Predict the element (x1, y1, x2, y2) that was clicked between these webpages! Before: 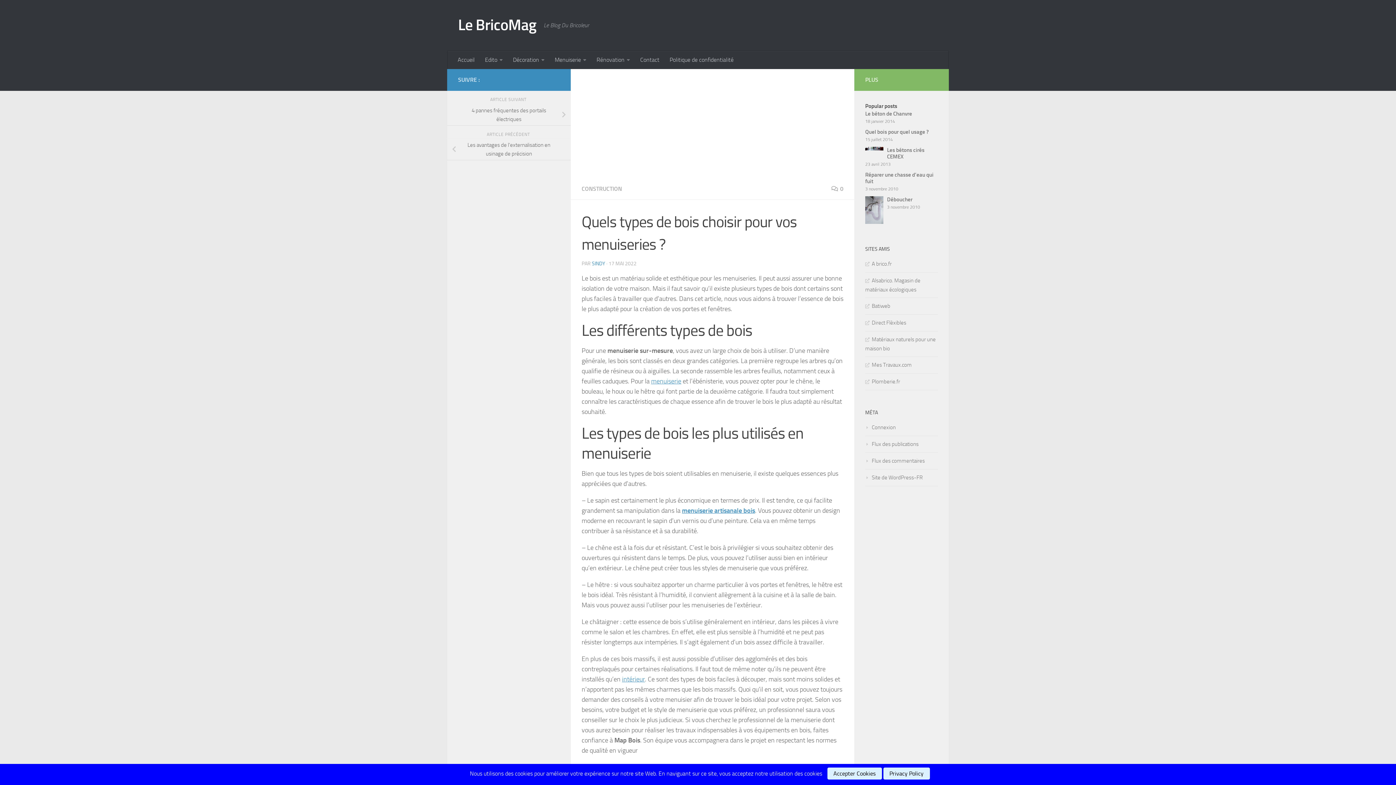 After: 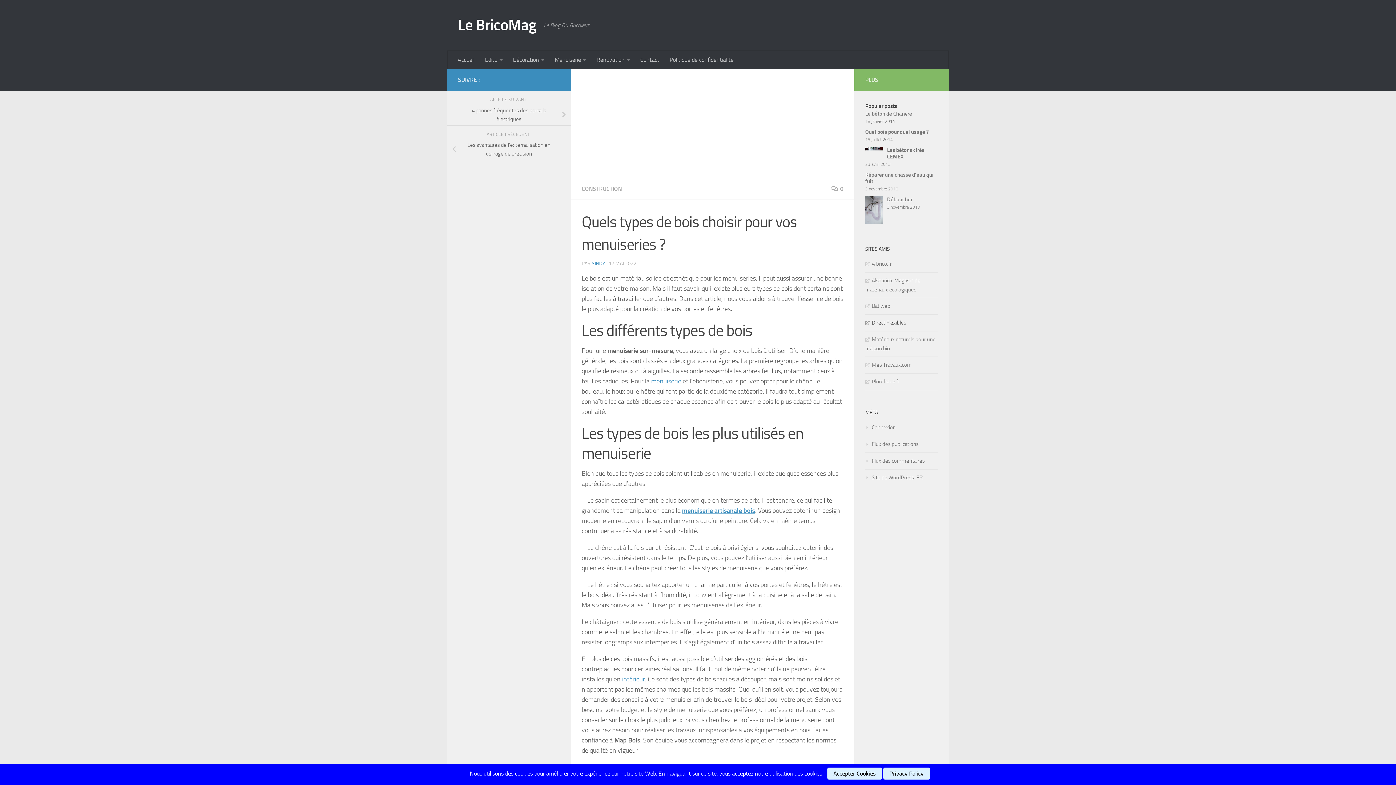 Action: bbox: (865, 319, 906, 326) label: Direct Flèxibles